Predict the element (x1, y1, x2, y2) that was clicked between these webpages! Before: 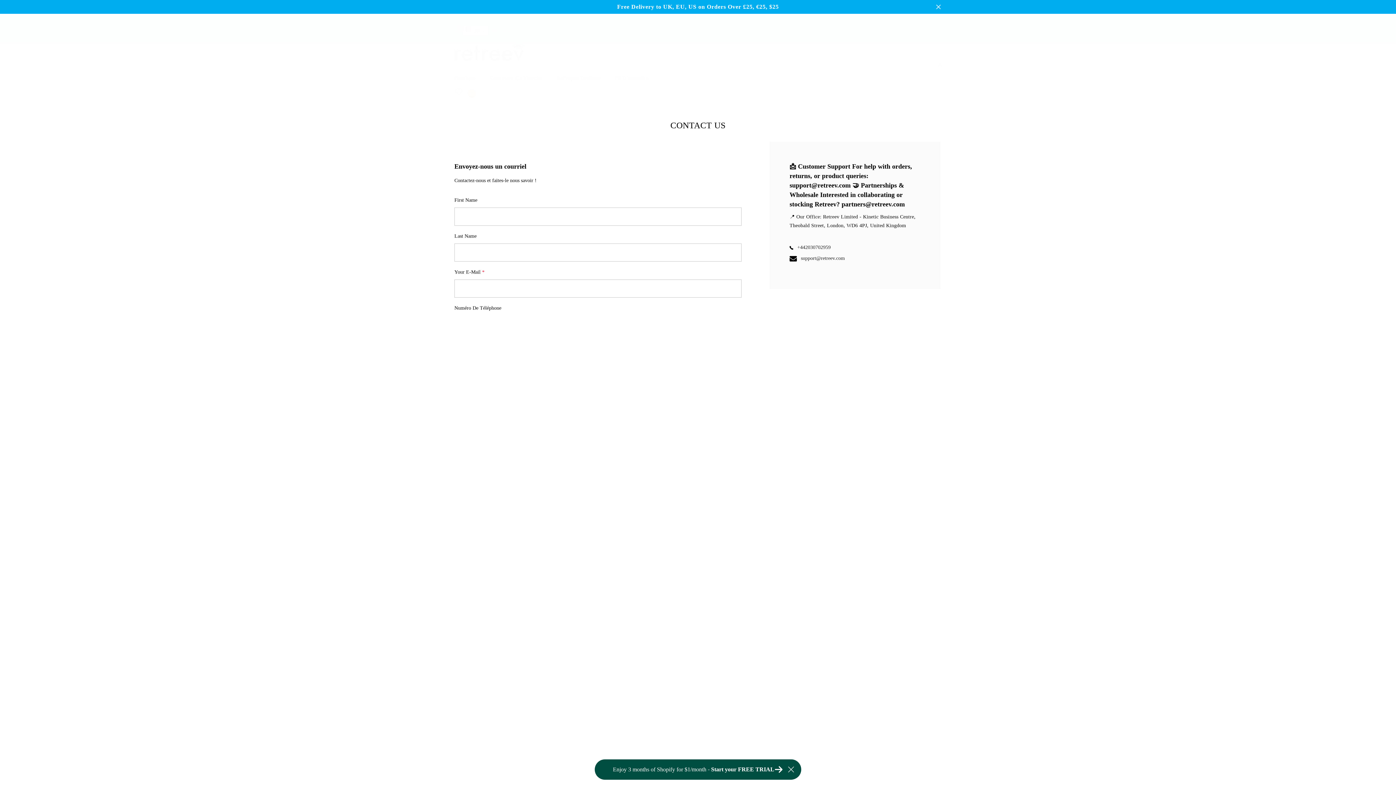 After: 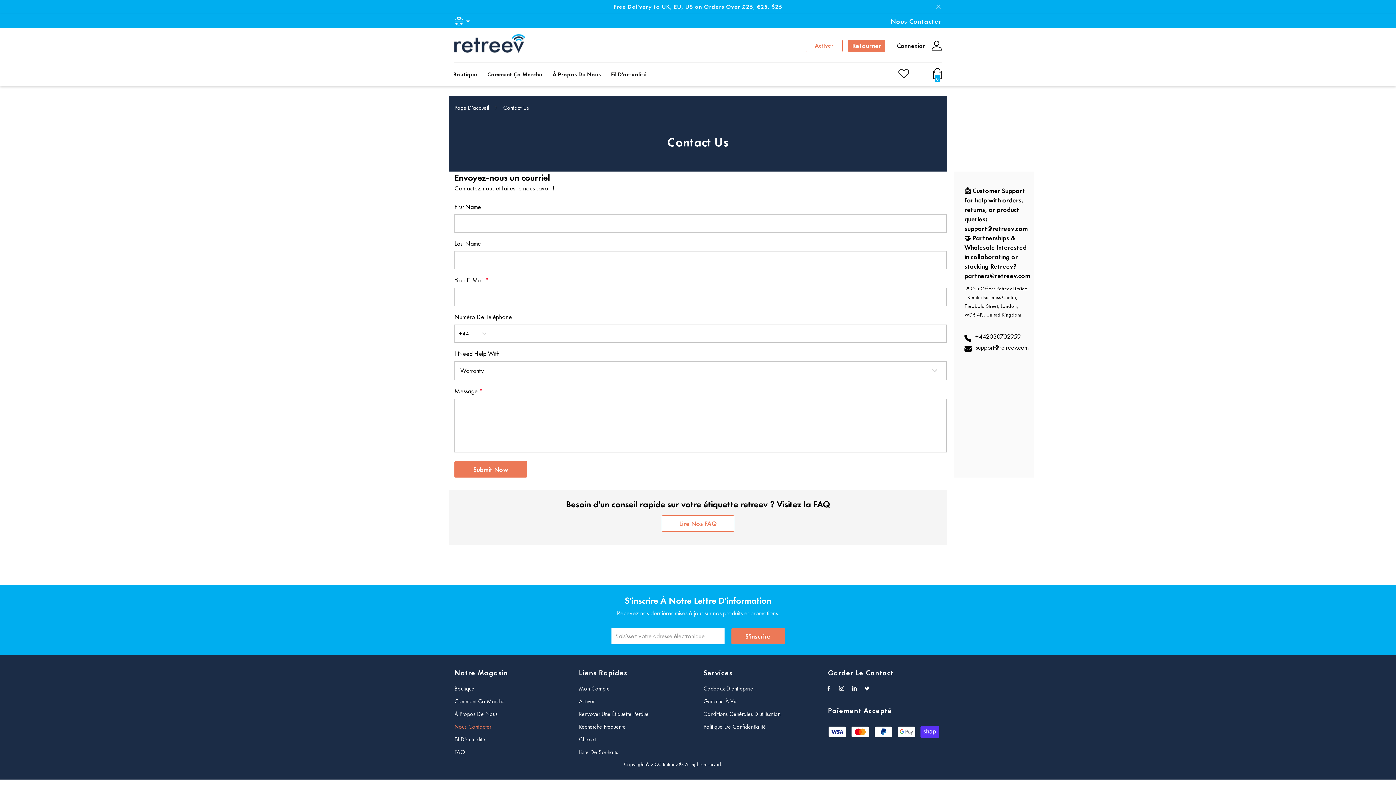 Action: bbox: (454, 24, 463, 36)